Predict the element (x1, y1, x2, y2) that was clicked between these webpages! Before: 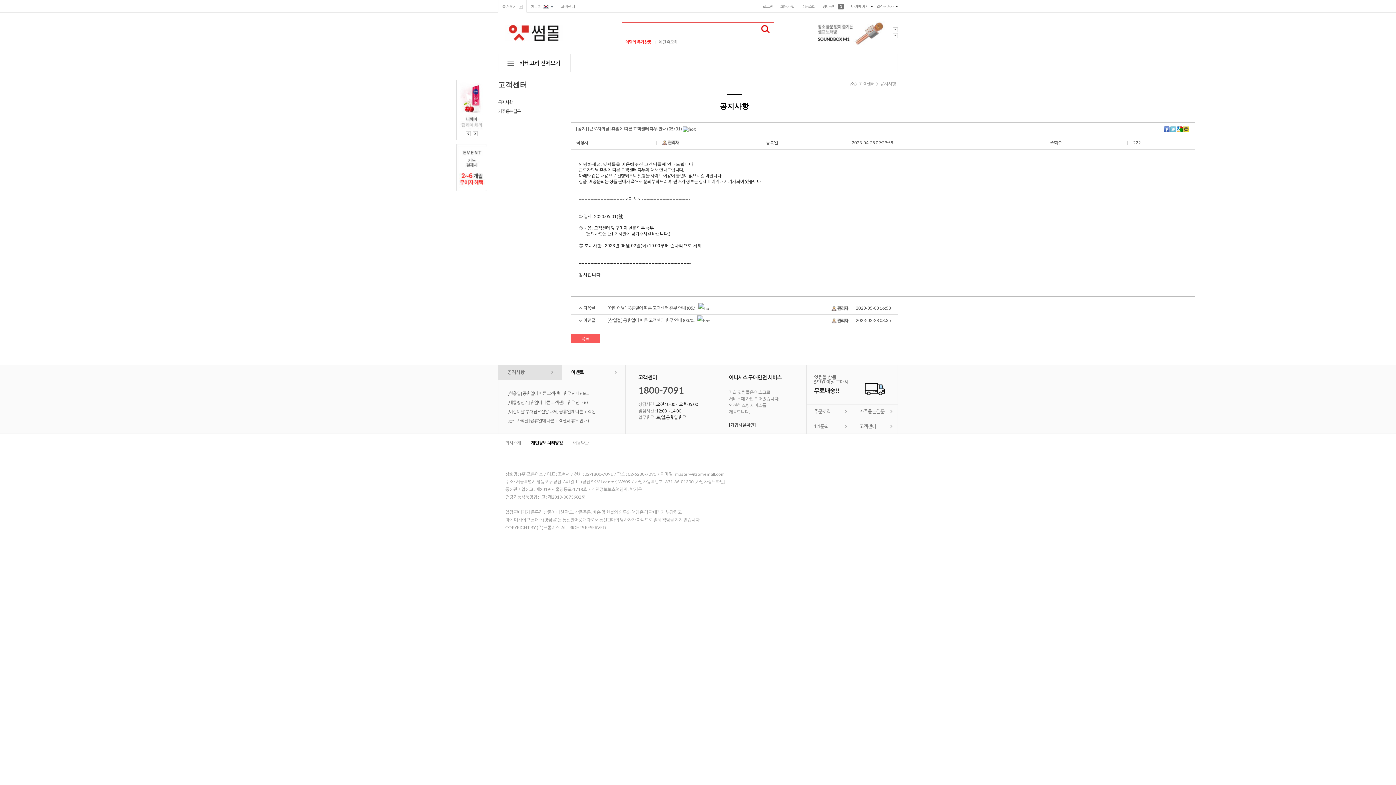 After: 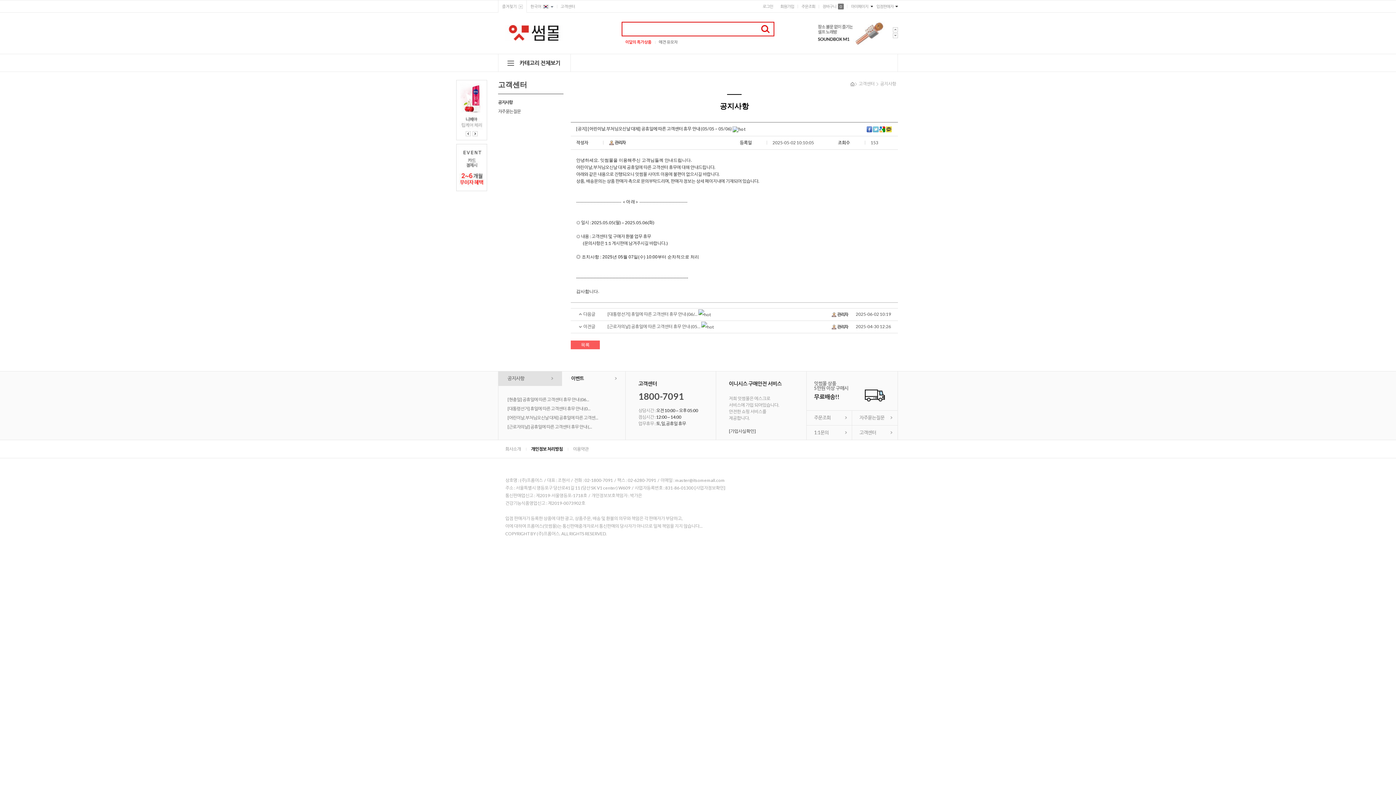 Action: label: [어린이날,부처님오신날 대체] 공휴일에 따른 고객센... bbox: (507, 409, 598, 414)